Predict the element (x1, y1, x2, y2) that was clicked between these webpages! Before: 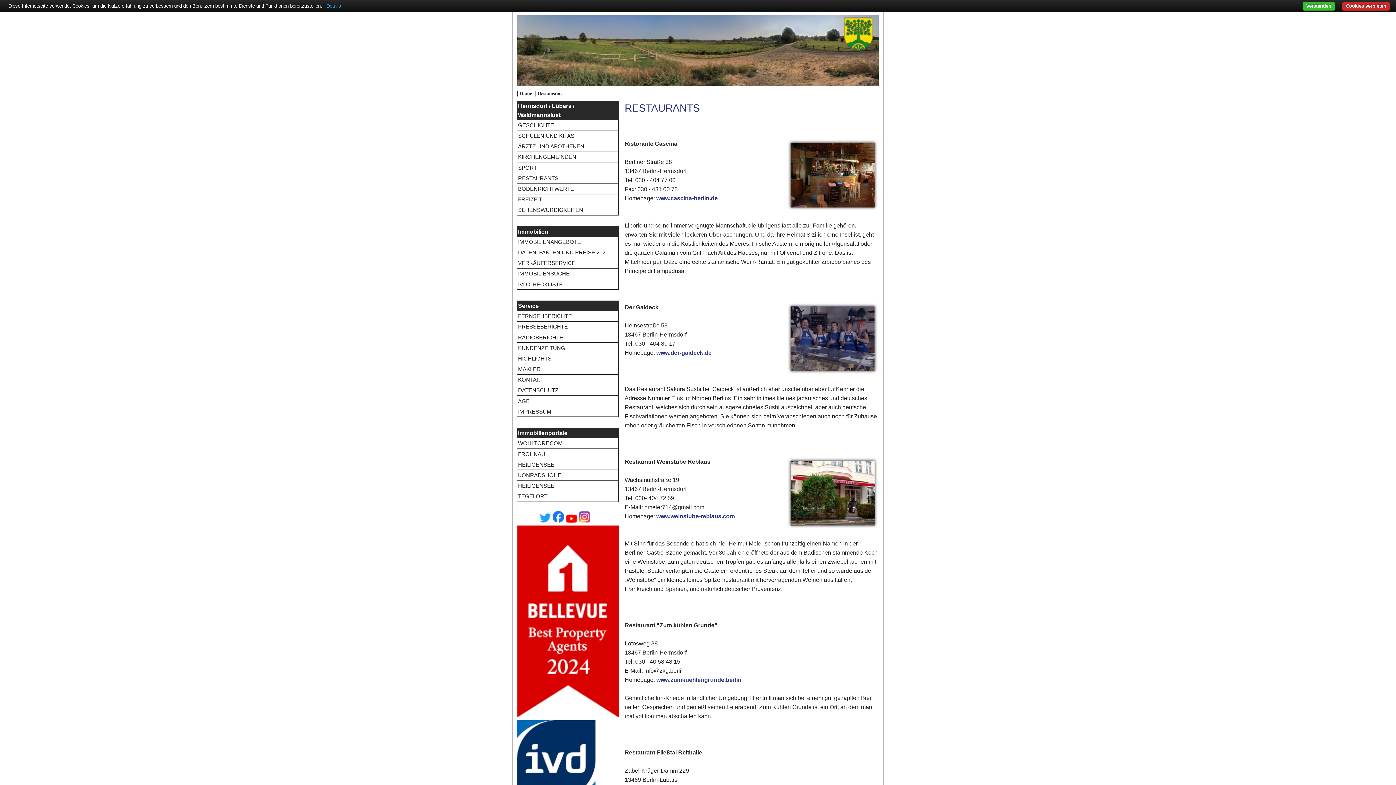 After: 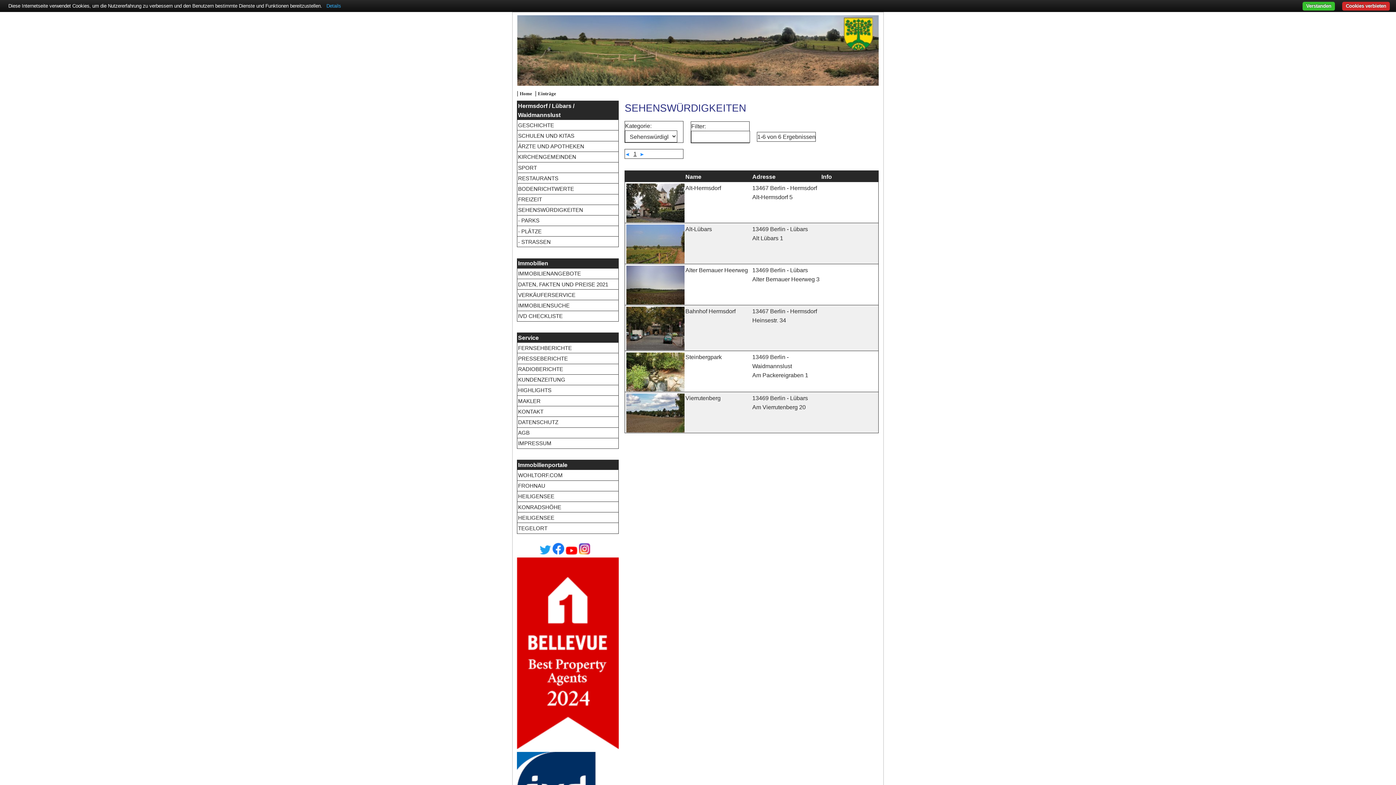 Action: bbox: (518, 206, 583, 213) label: SEHENSWÜRDIGKEITEN